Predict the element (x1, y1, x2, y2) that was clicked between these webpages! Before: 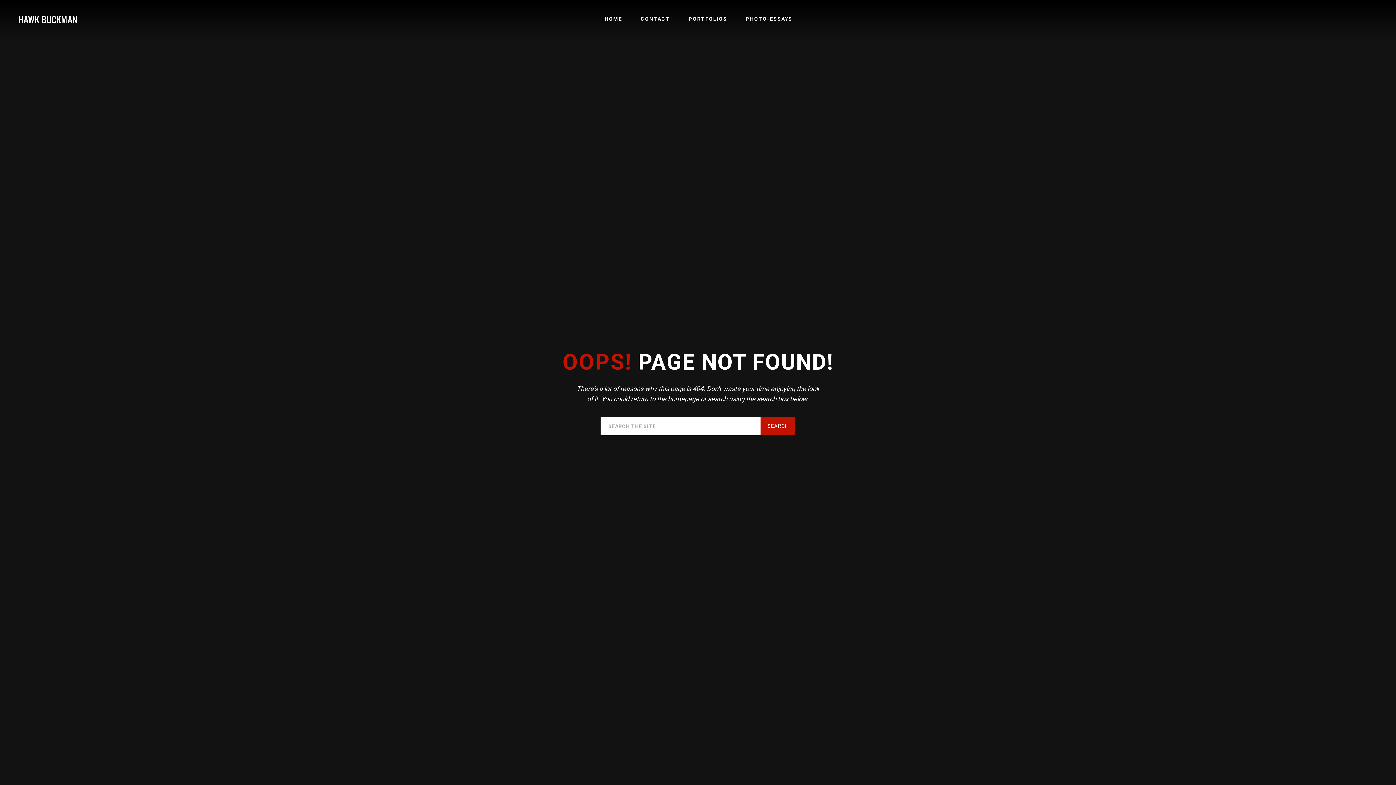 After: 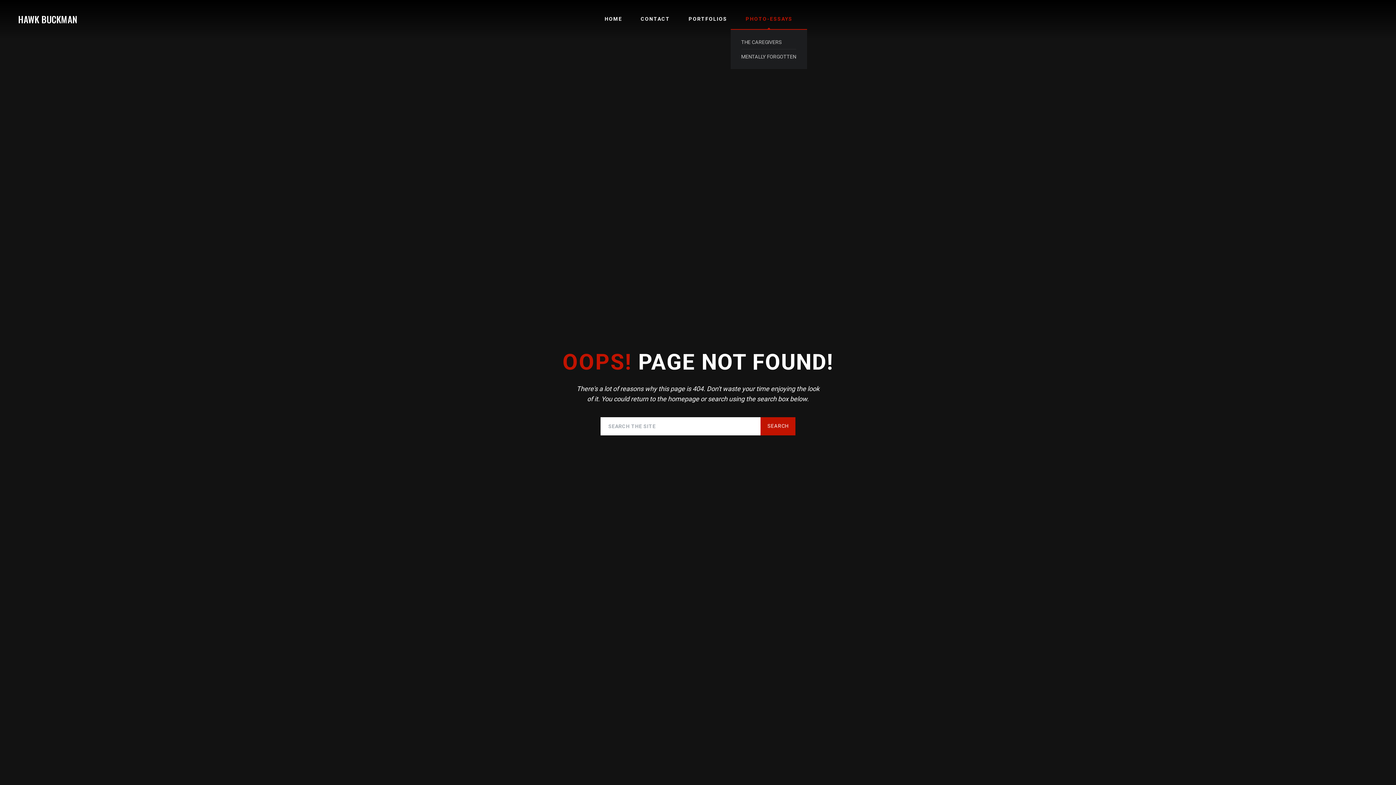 Action: bbox: (736, 8, 801, 29) label: PHOTO-ESSAYS